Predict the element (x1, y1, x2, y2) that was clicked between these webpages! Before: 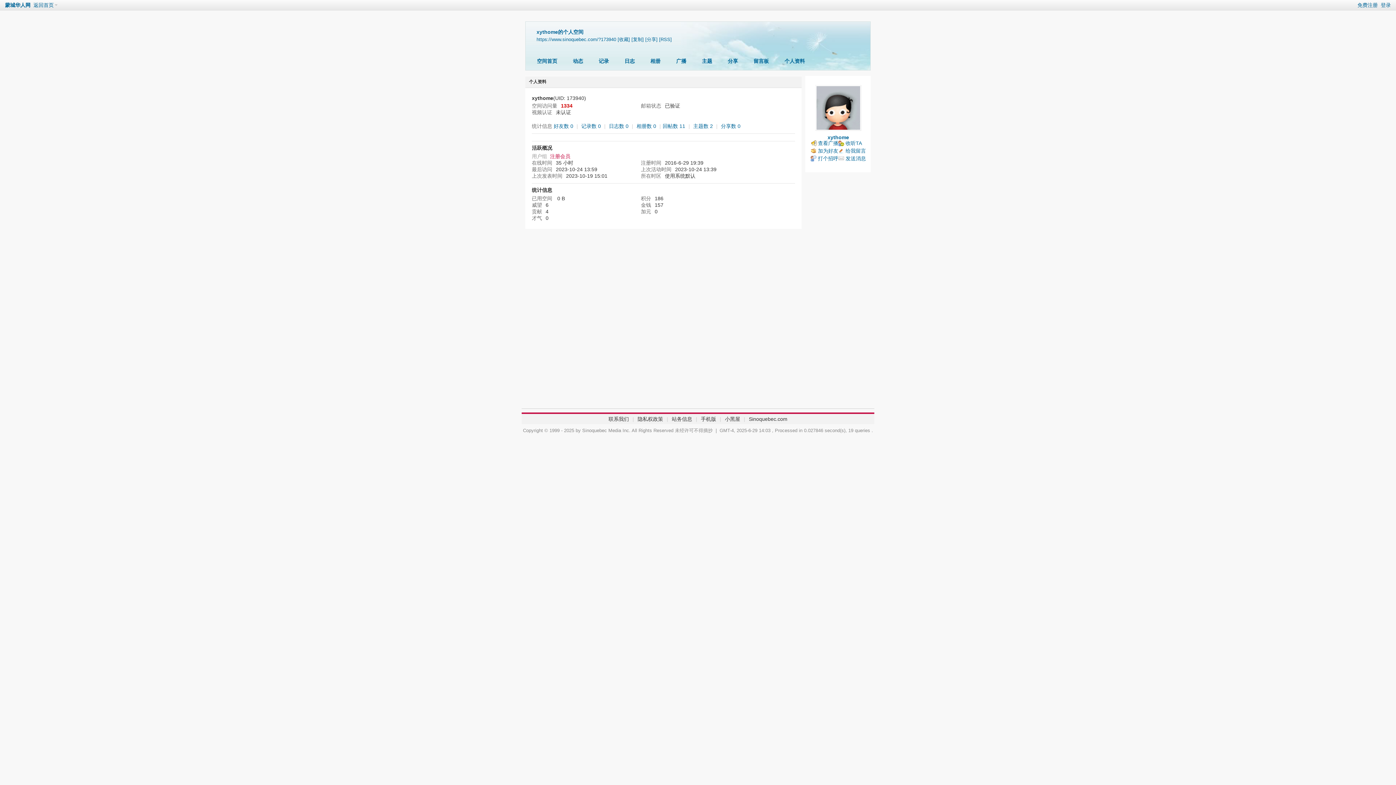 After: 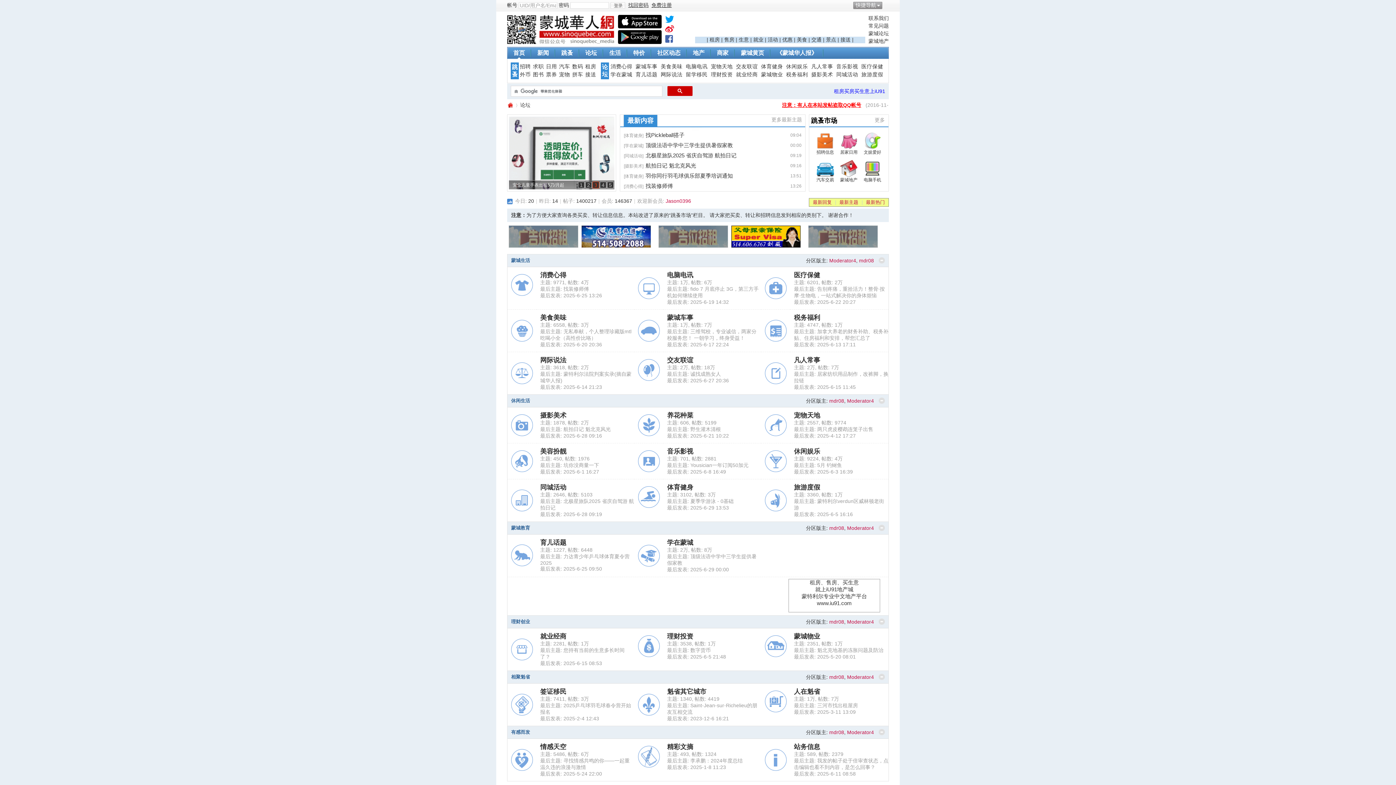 Action: label: 手机版 bbox: (699, 416, 718, 422)